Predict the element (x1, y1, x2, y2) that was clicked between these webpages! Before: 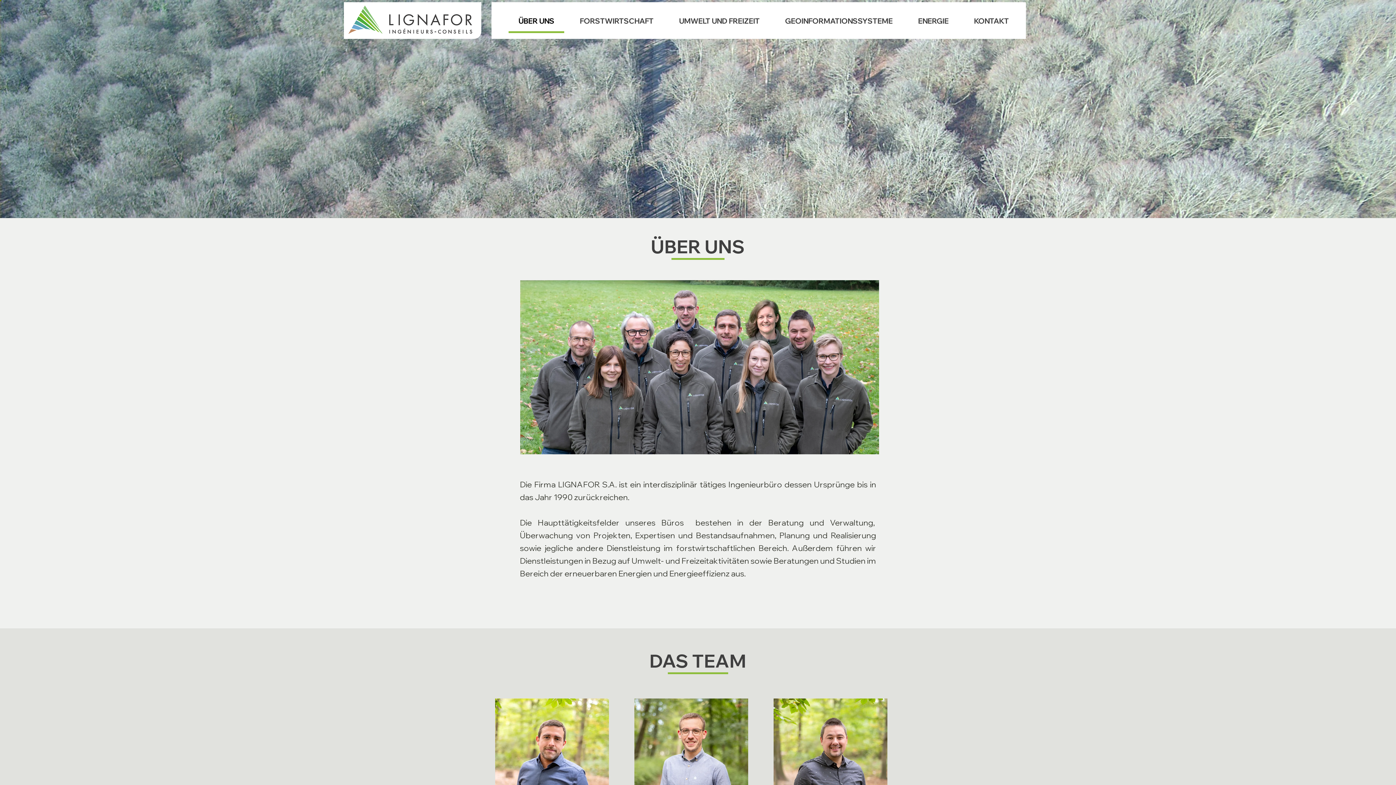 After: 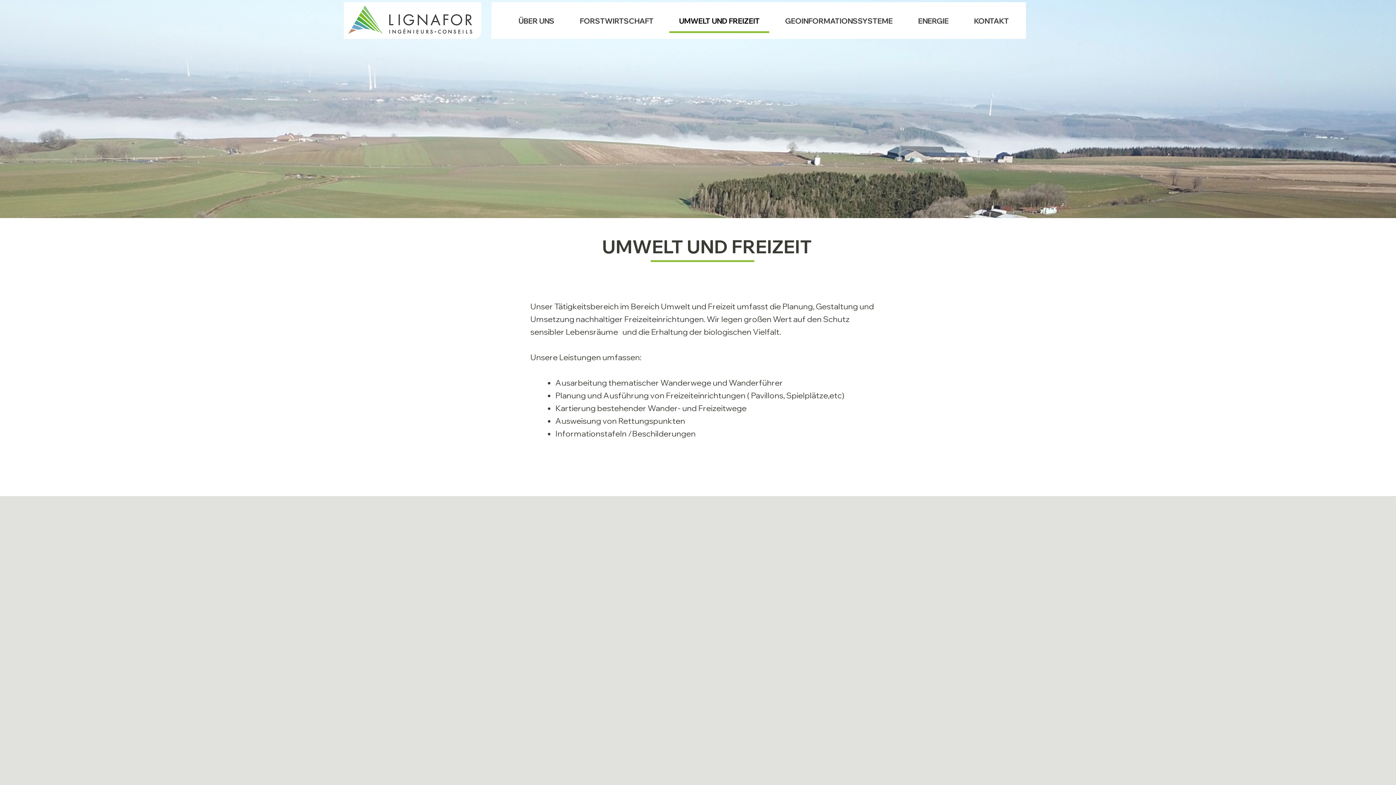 Action: bbox: (669, 10, 769, 33) label: UMWELT UND FREIZEIT